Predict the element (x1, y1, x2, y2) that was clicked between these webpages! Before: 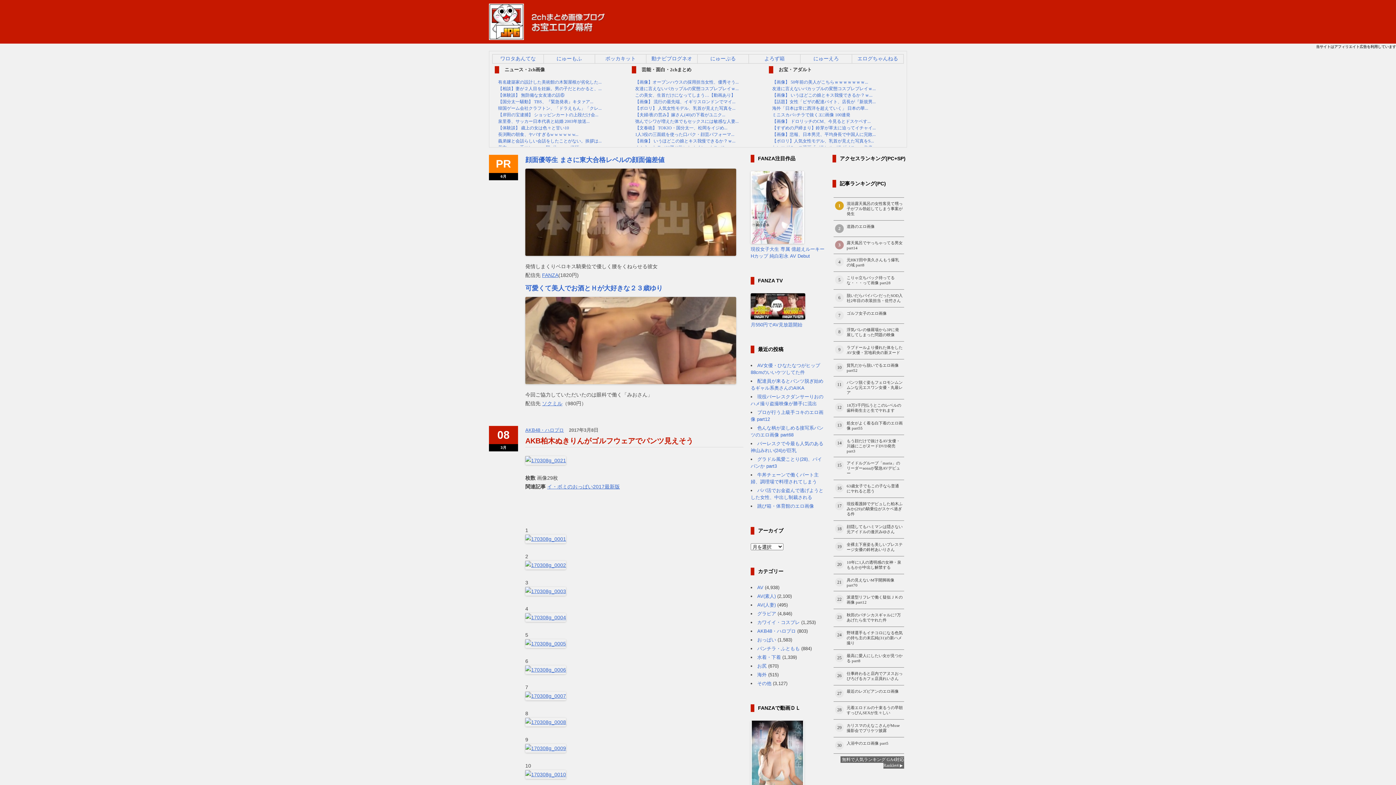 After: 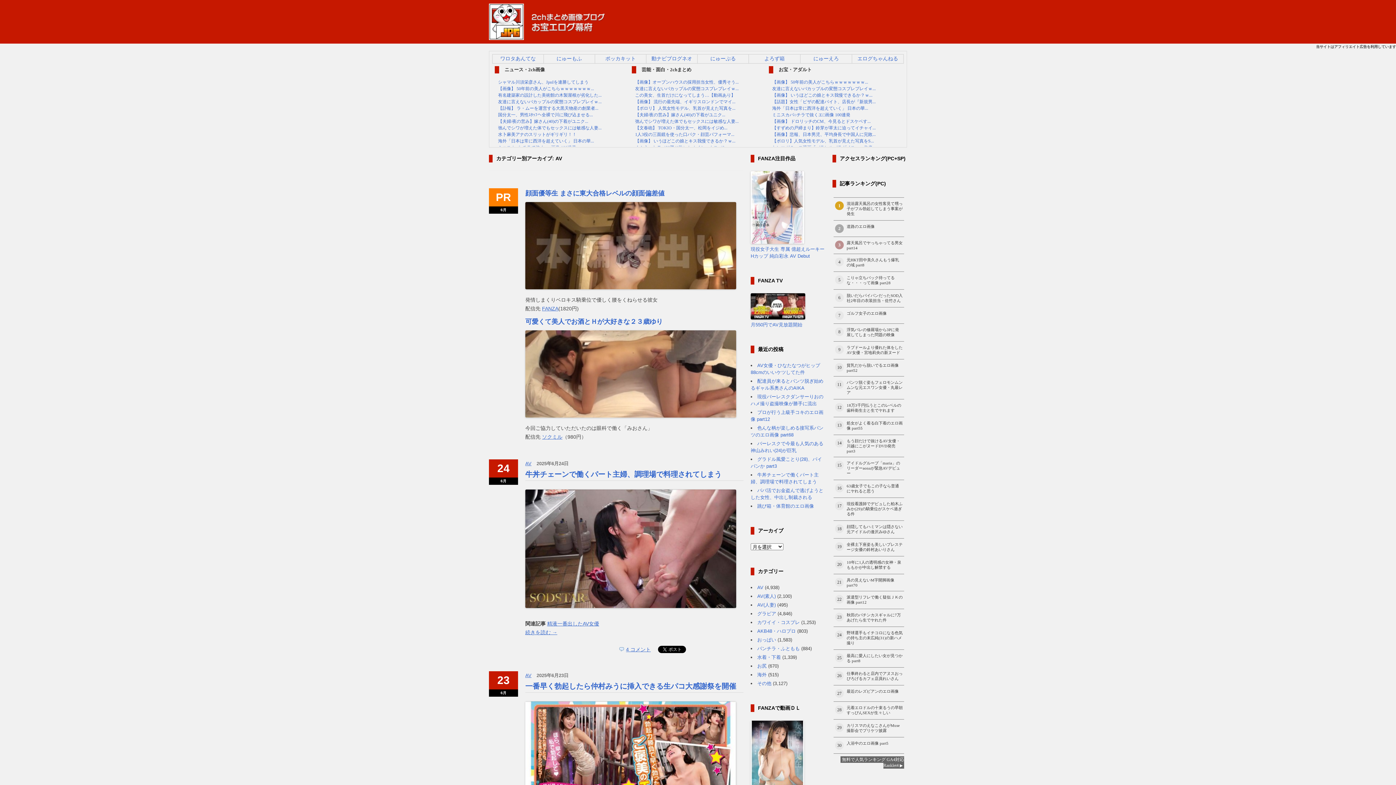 Action: bbox: (757, 585, 763, 590) label: AV